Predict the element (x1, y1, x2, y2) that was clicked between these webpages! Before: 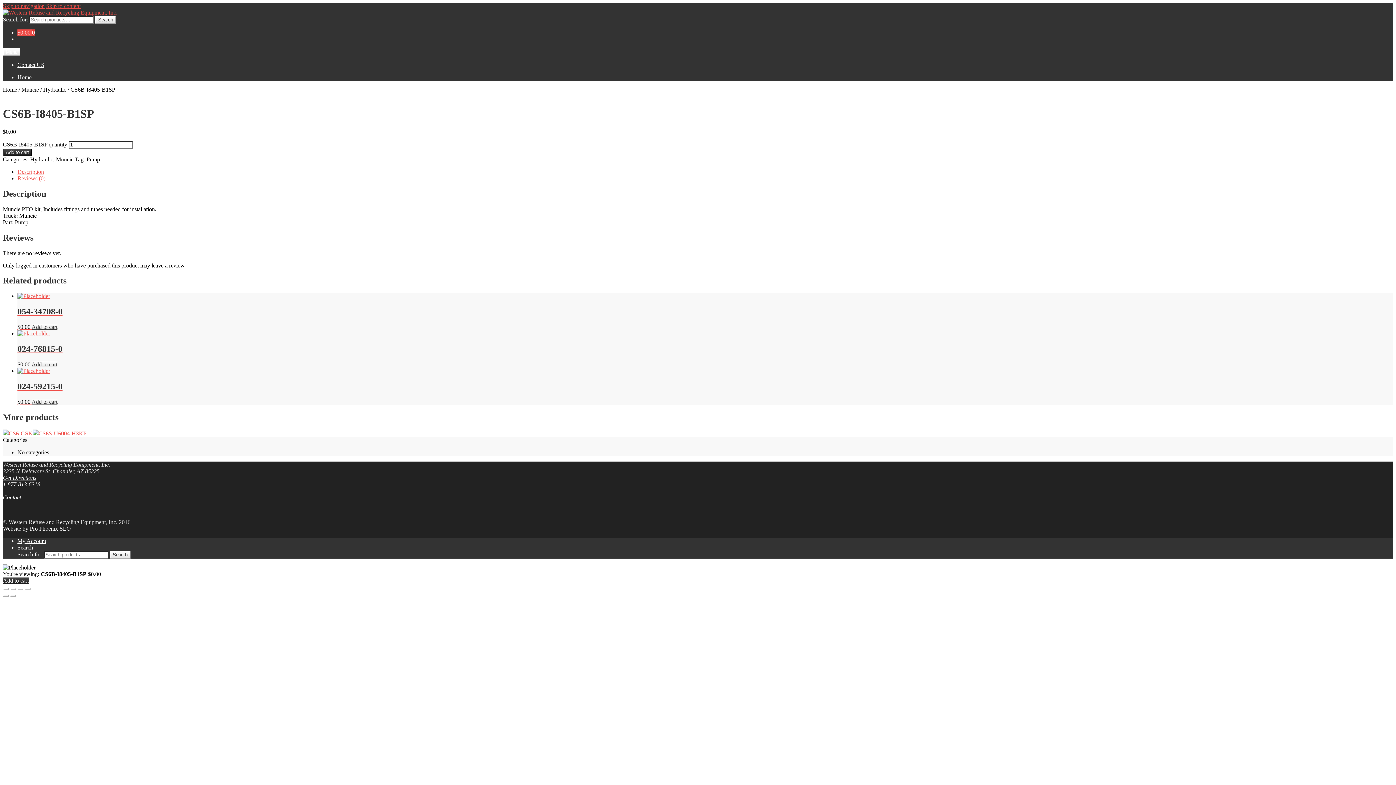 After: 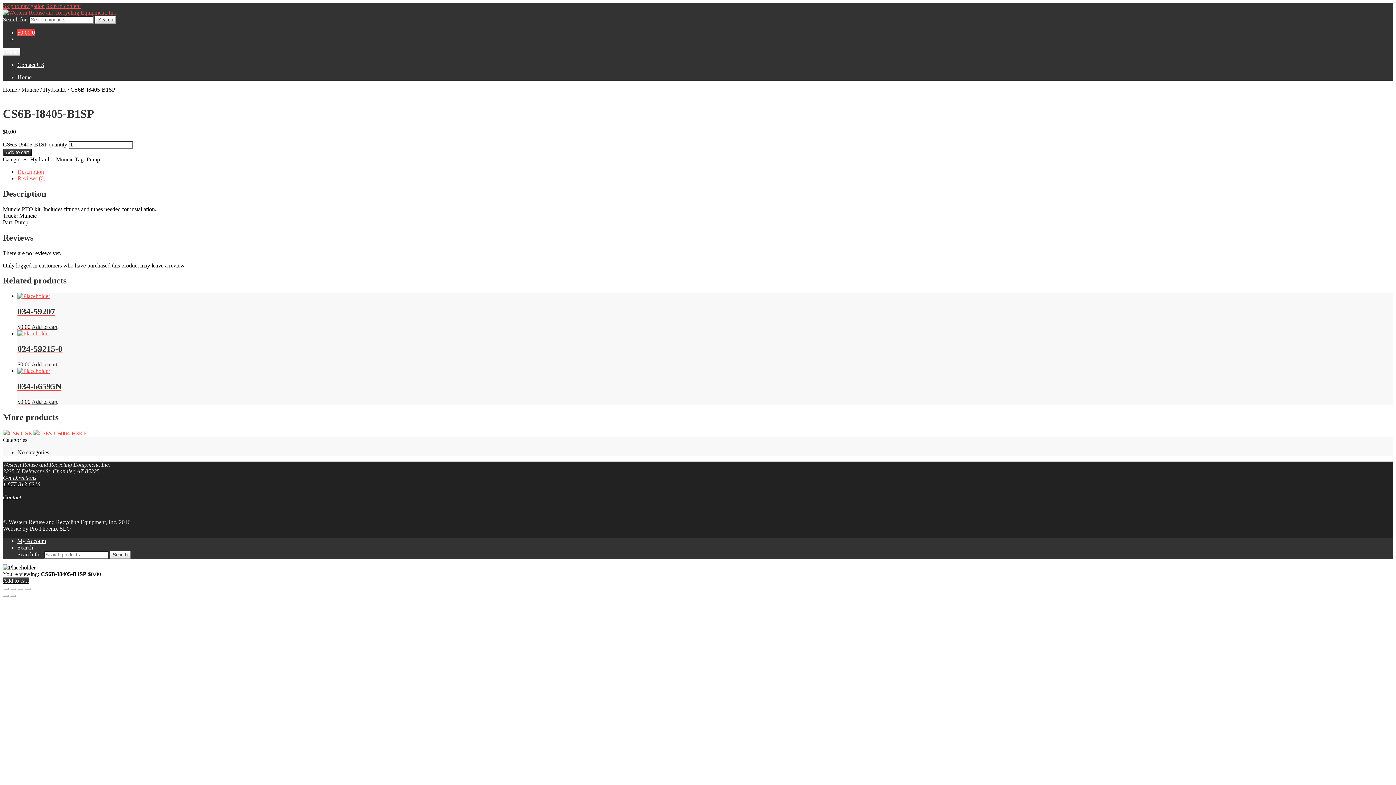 Action: label: Search bbox: (17, 544, 33, 550)